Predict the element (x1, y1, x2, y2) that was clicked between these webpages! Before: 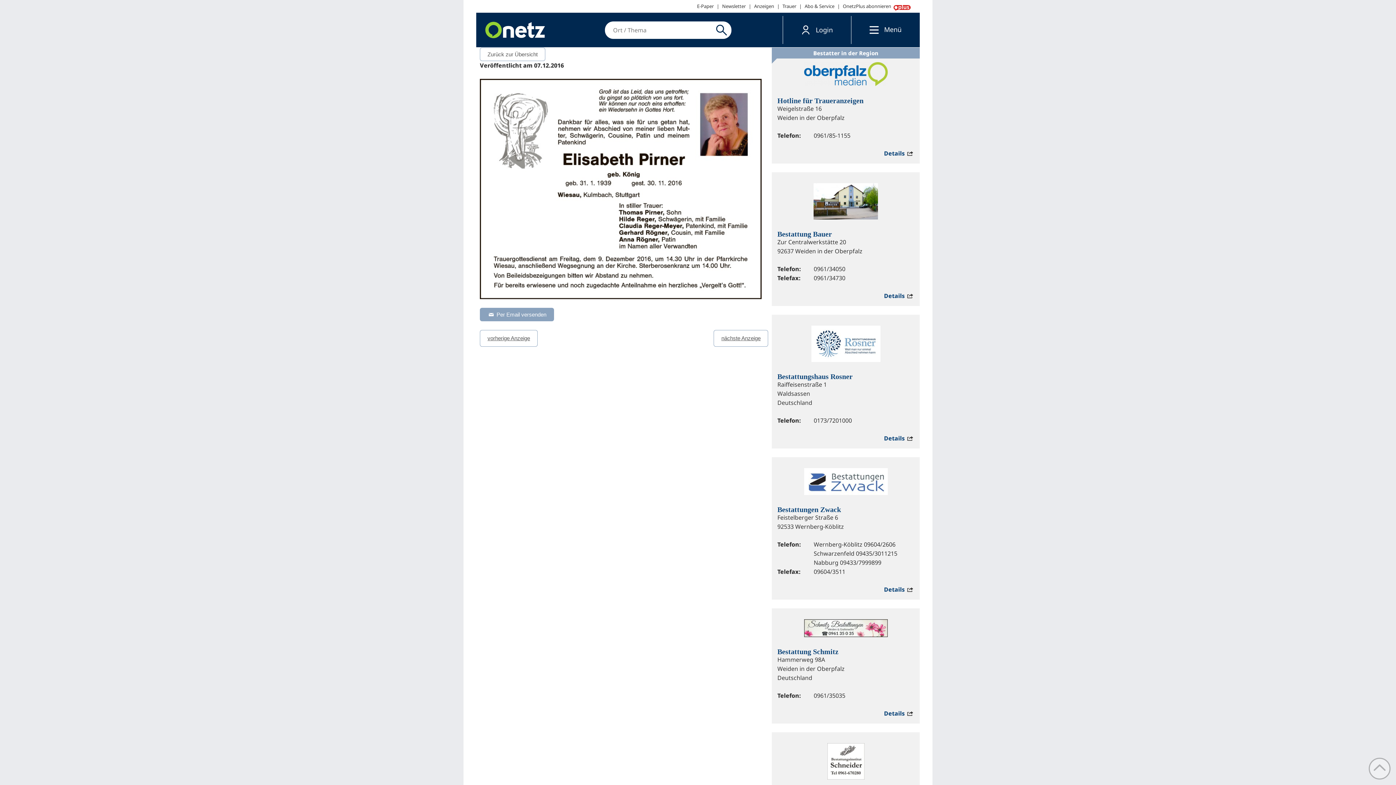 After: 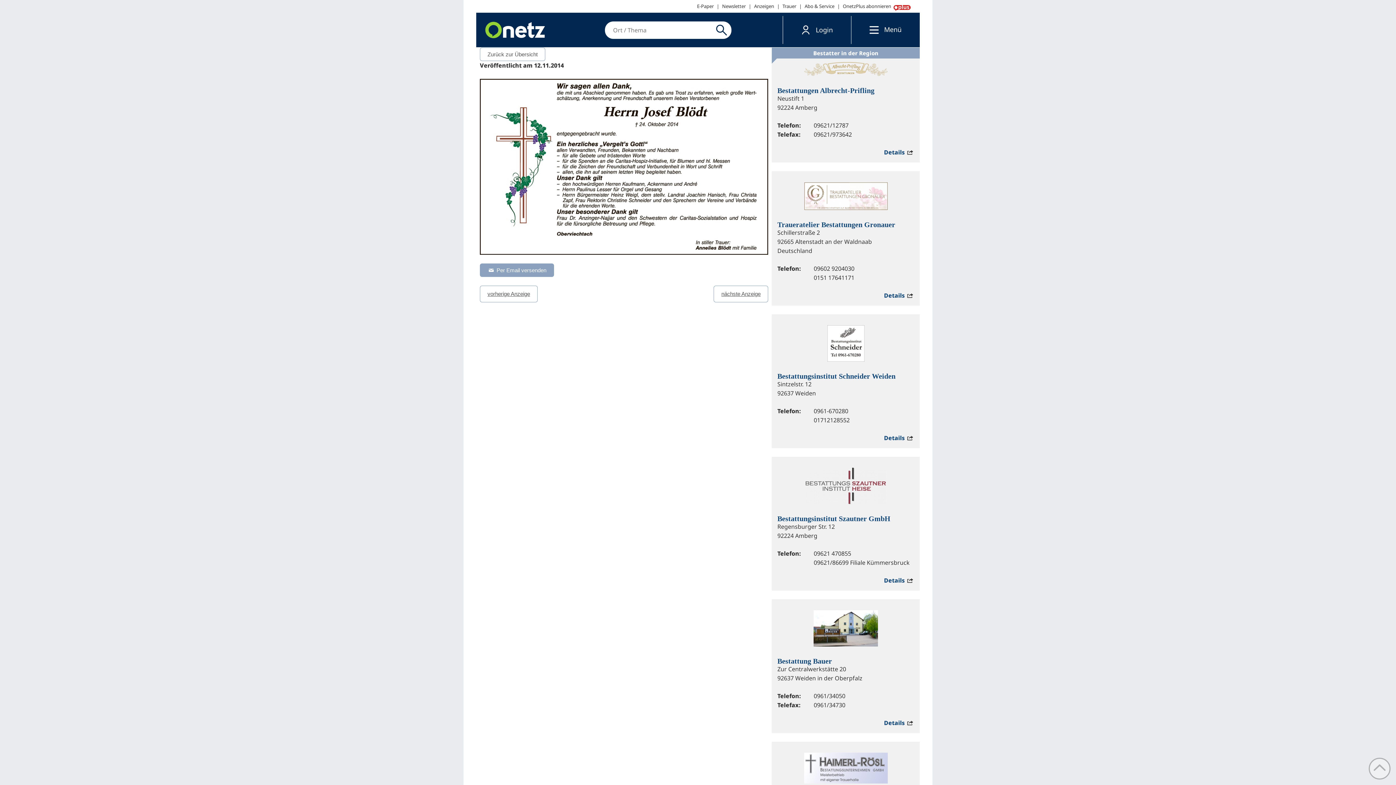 Action: bbox: (713, 330, 768, 346) label: nächste Anzeige